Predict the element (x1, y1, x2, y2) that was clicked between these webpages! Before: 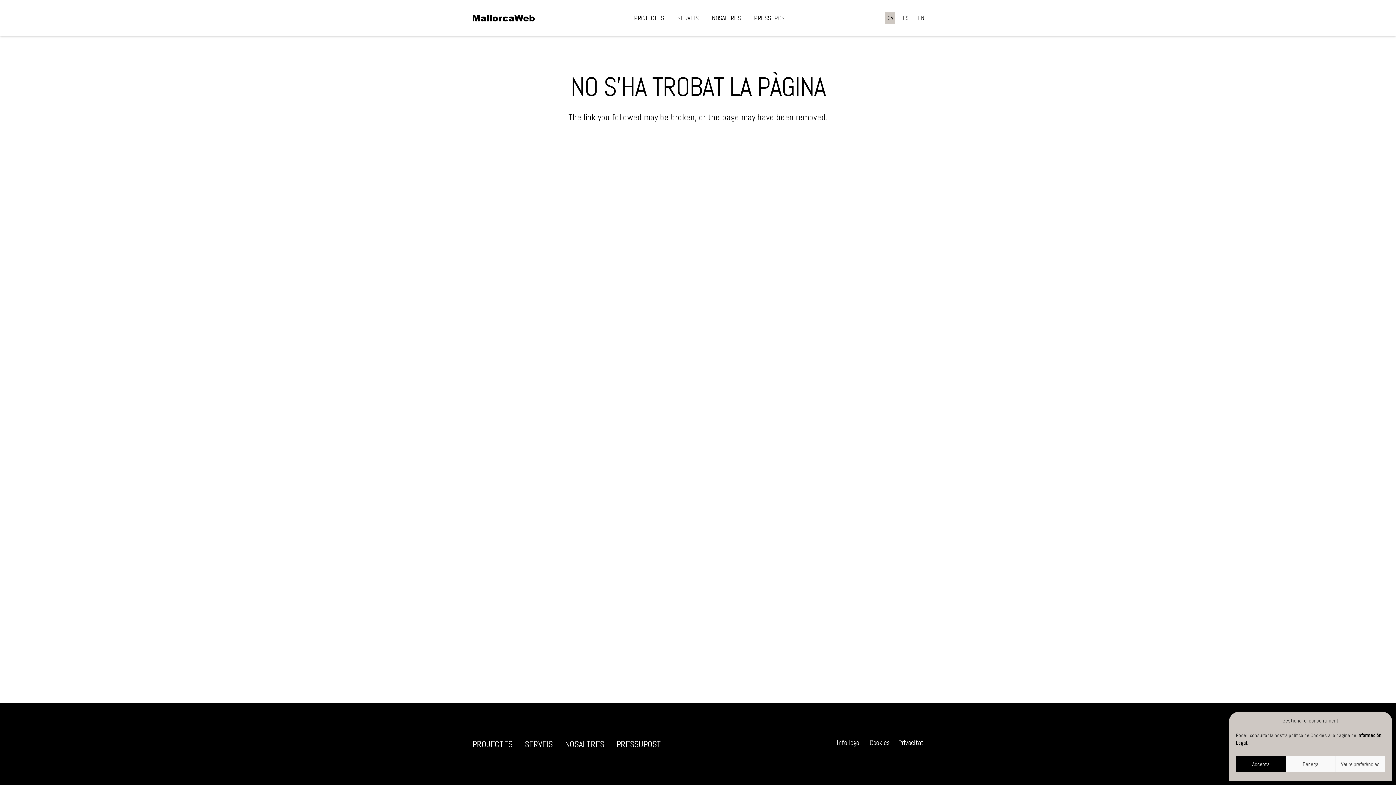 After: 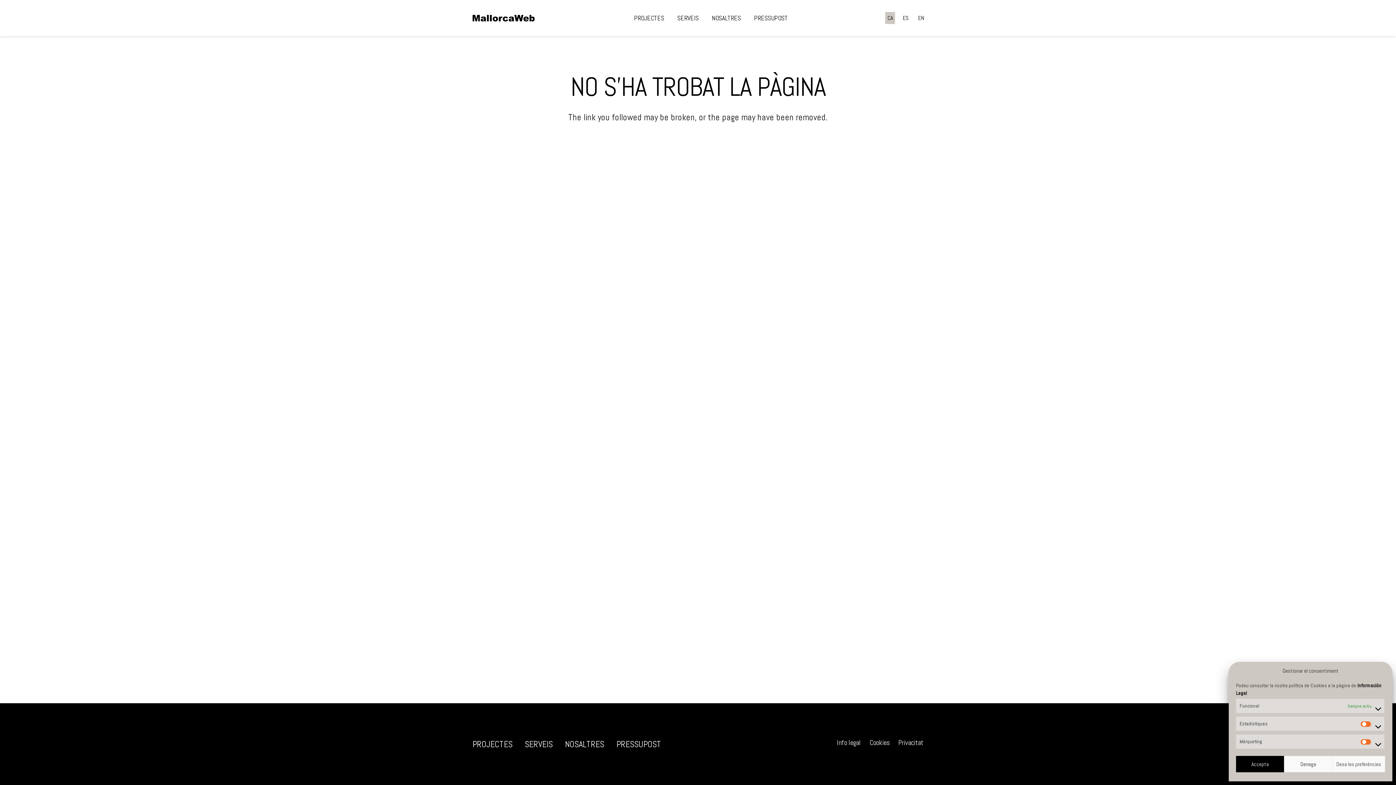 Action: label: Veure preferències bbox: (1335, 756, 1385, 772)